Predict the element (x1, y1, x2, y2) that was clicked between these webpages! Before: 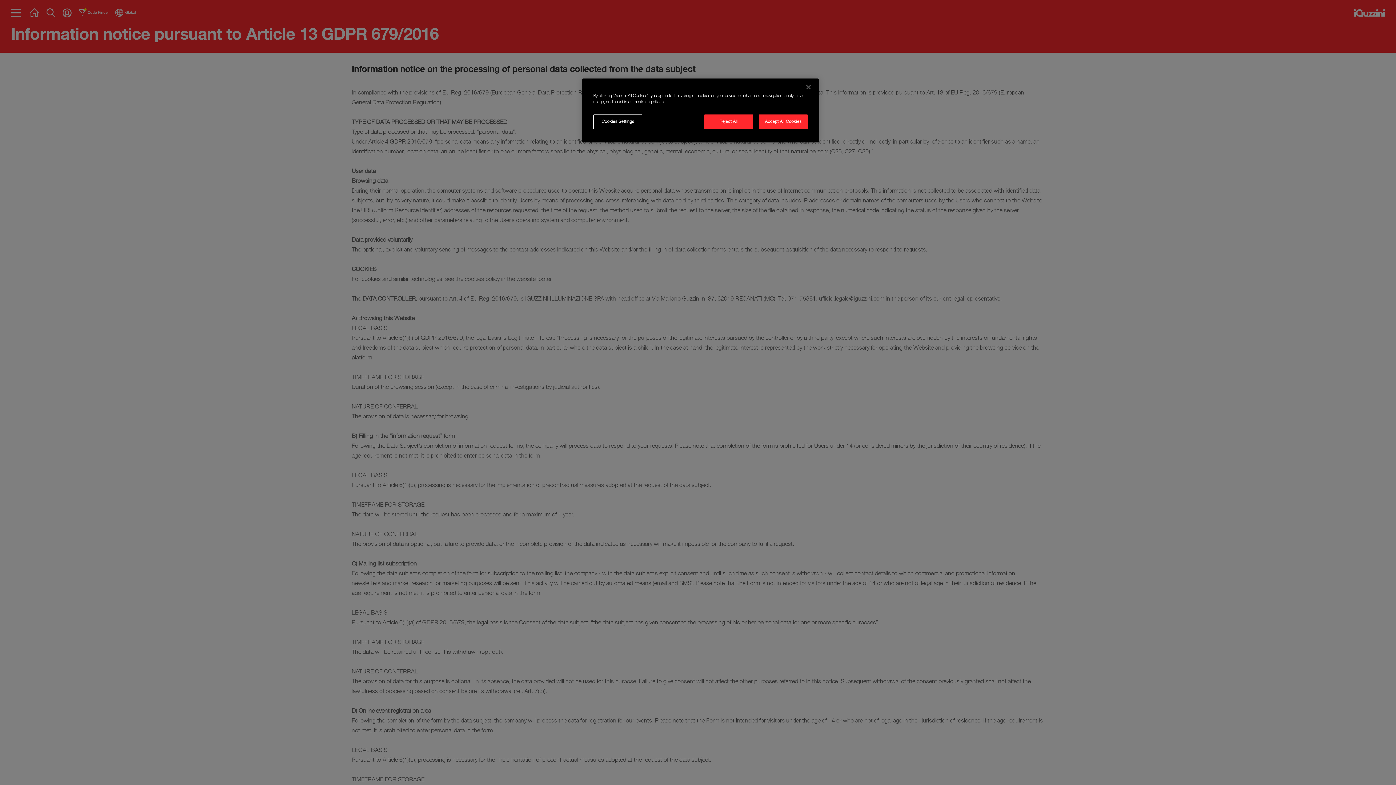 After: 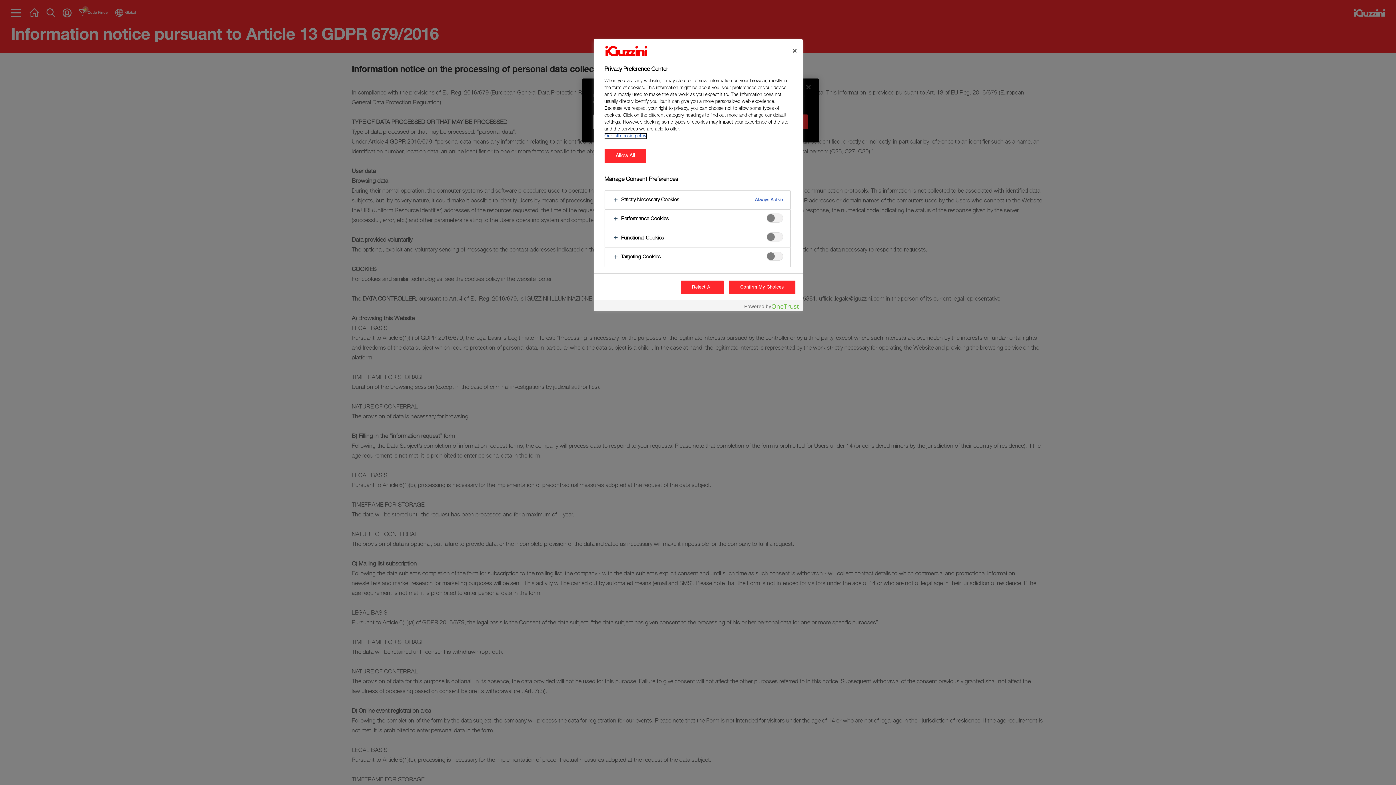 Action: bbox: (593, 114, 642, 129) label: Cookies Settings